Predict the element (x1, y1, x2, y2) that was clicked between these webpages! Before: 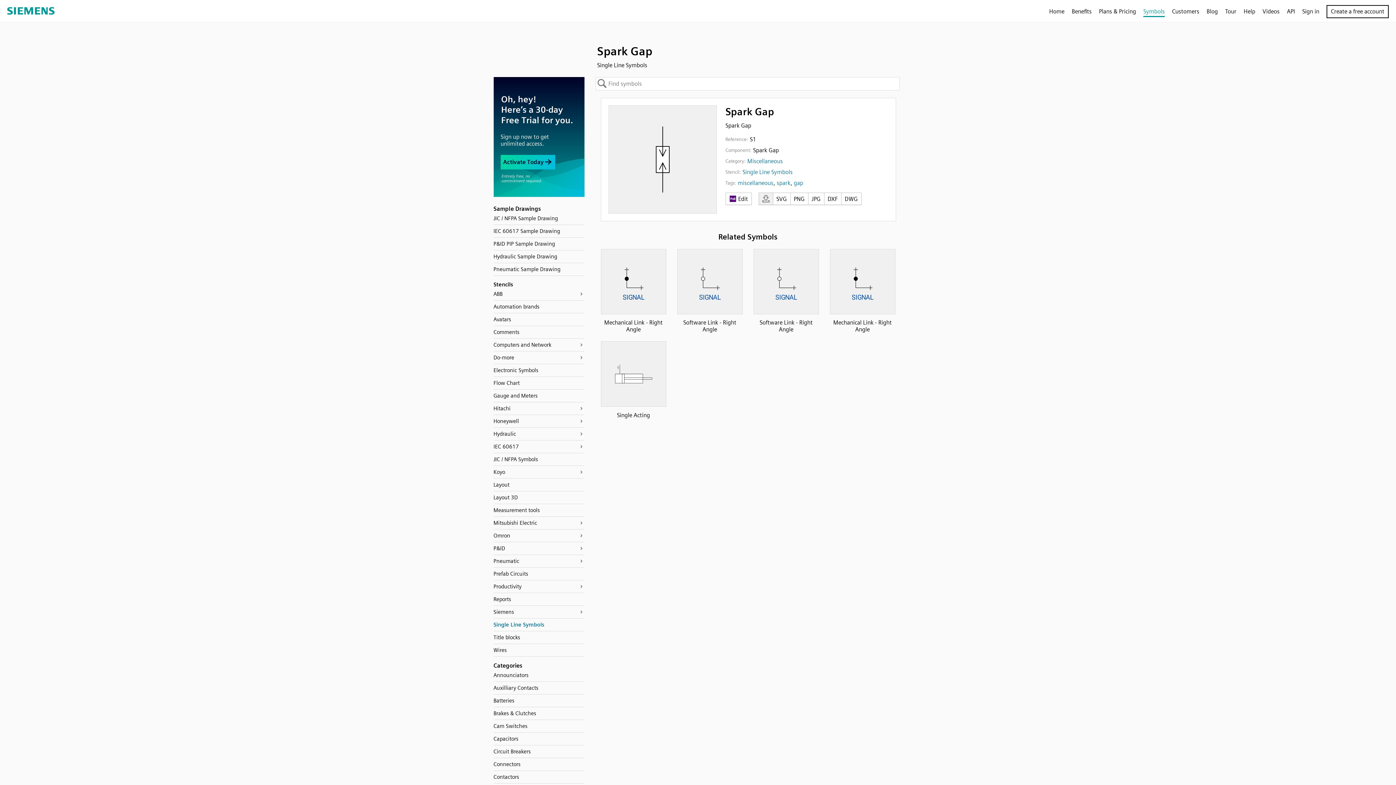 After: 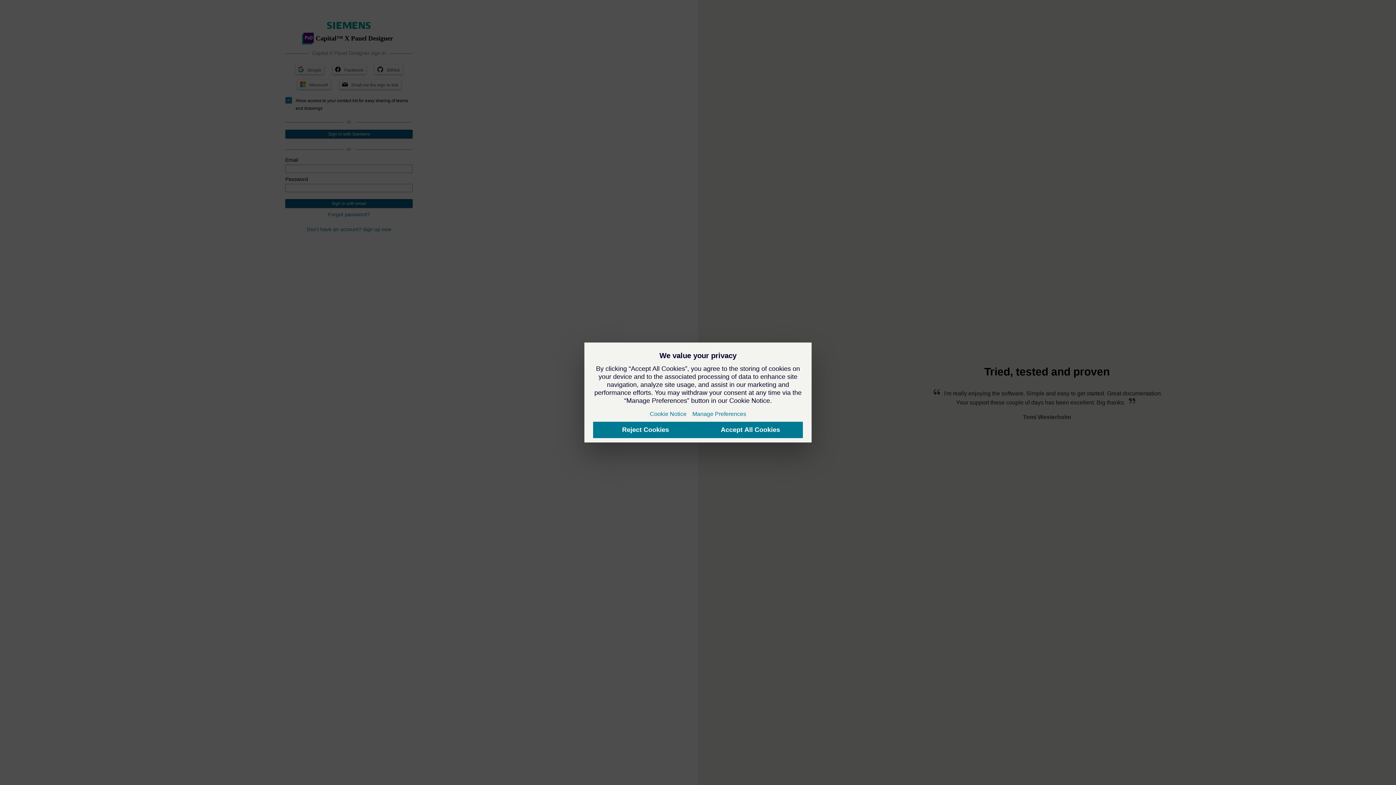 Action: label: Sign in bbox: (1302, 7, 1319, 16)